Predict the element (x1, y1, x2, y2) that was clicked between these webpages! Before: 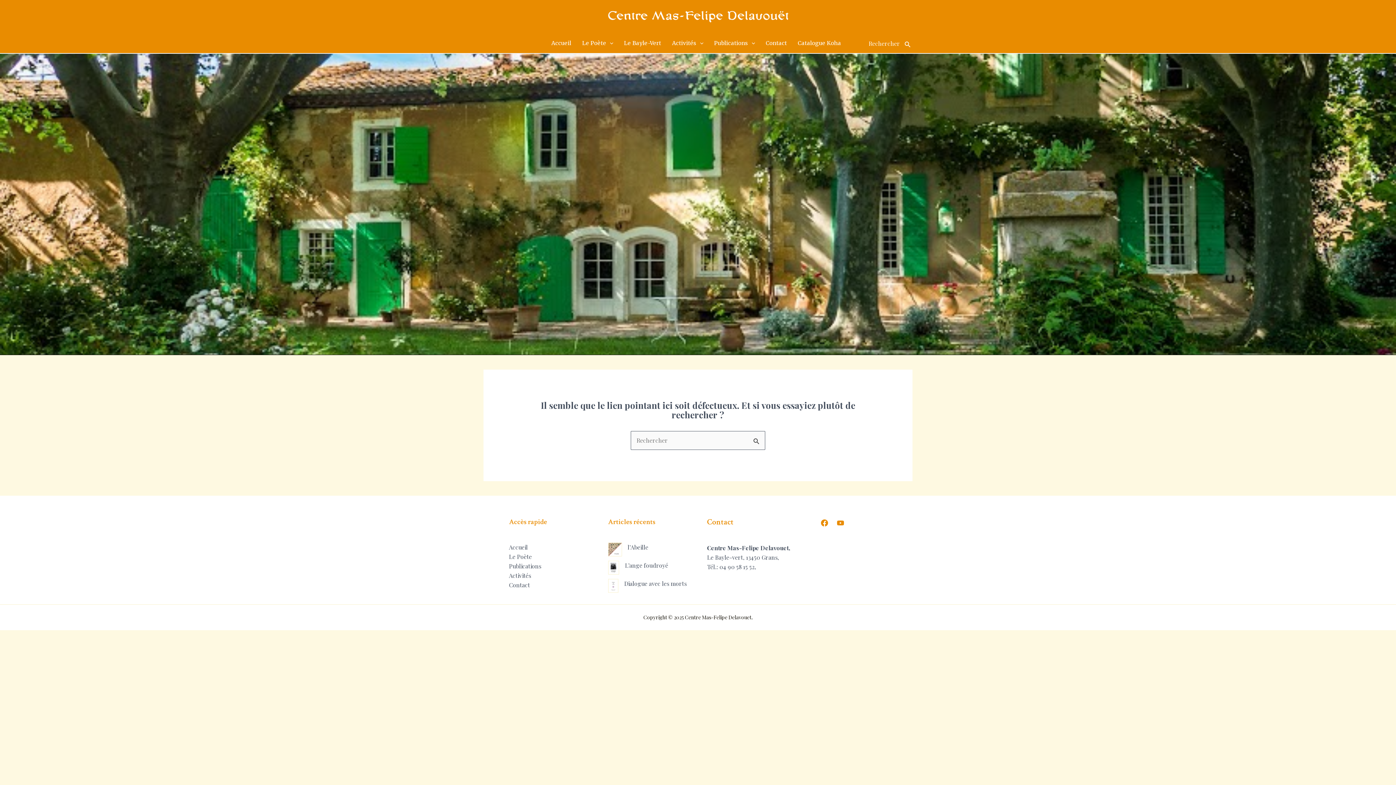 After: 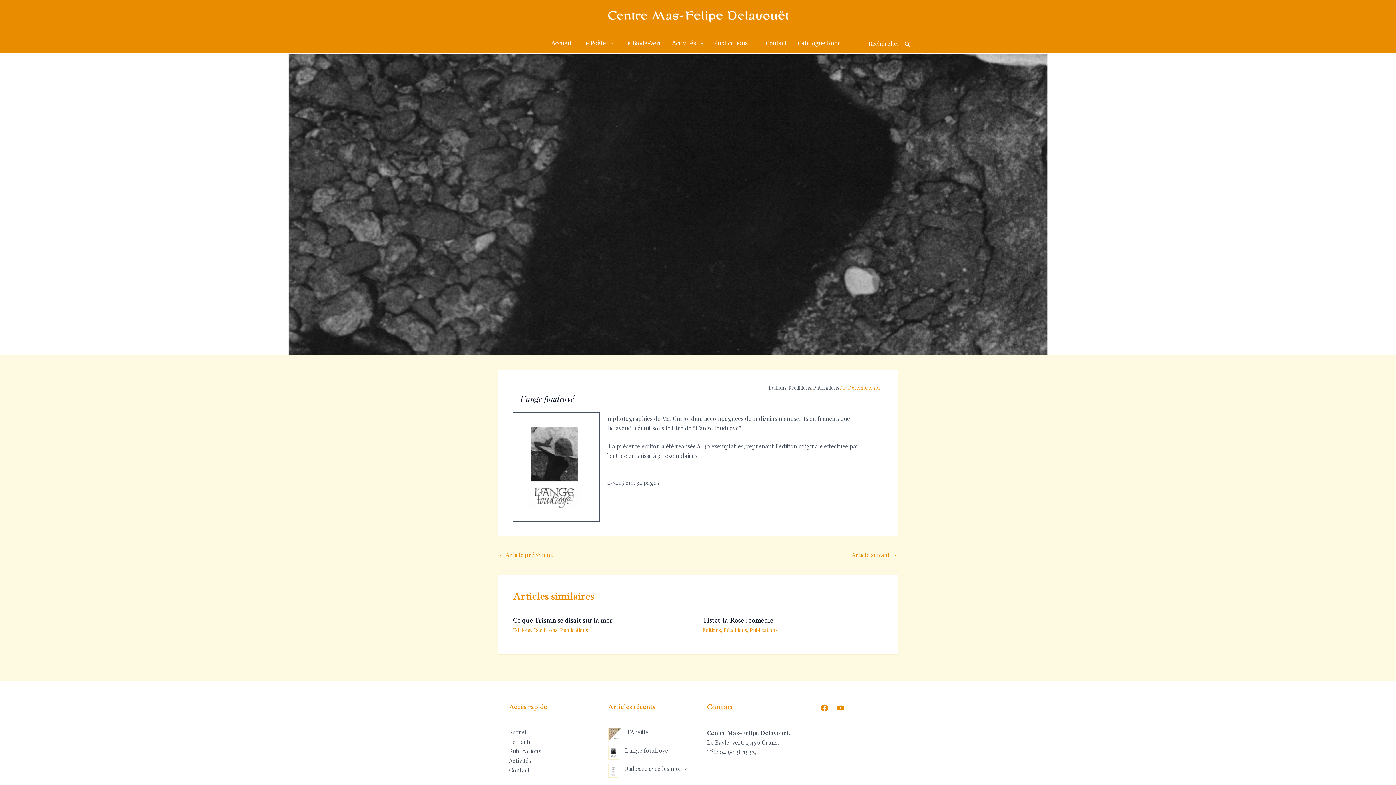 Action: label: L’ange foudroyé bbox: (608, 560, 619, 574)